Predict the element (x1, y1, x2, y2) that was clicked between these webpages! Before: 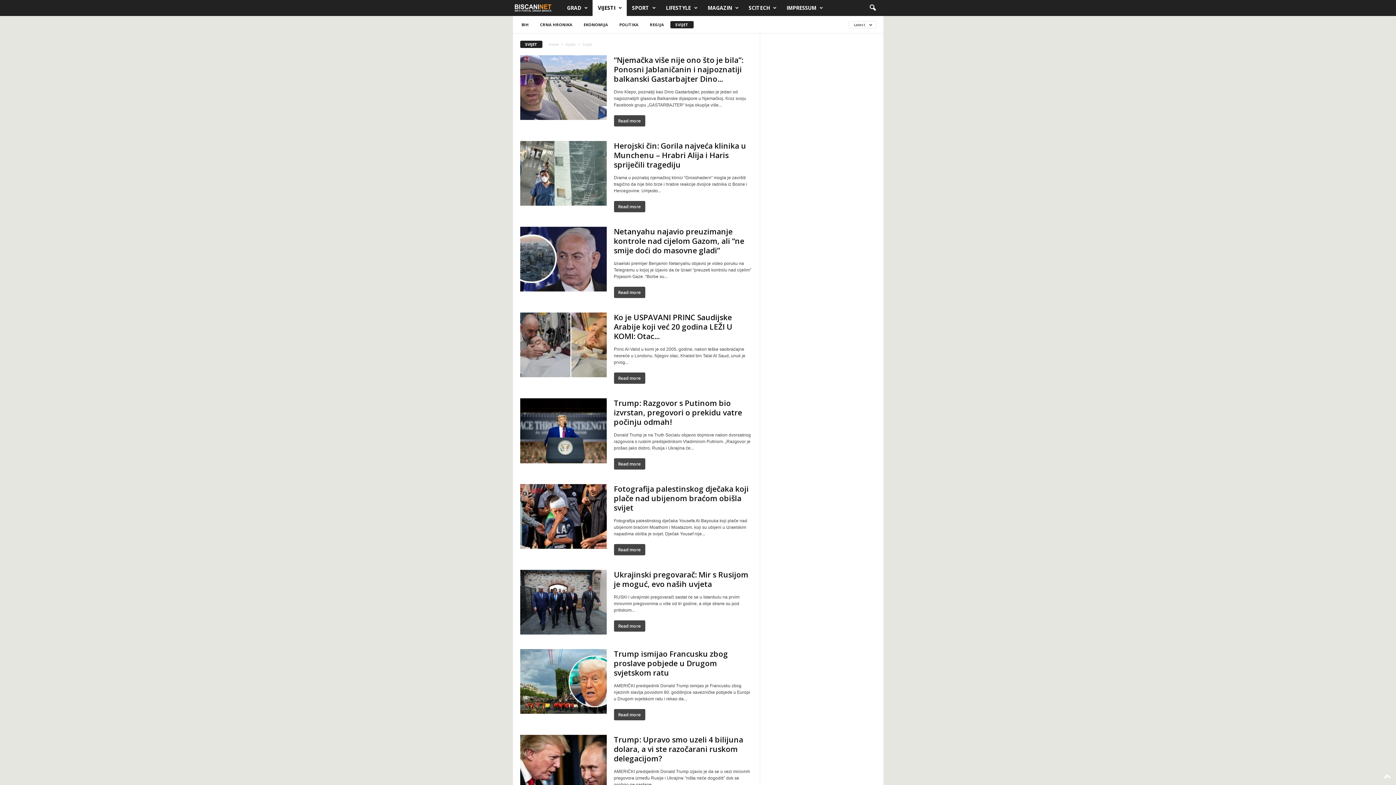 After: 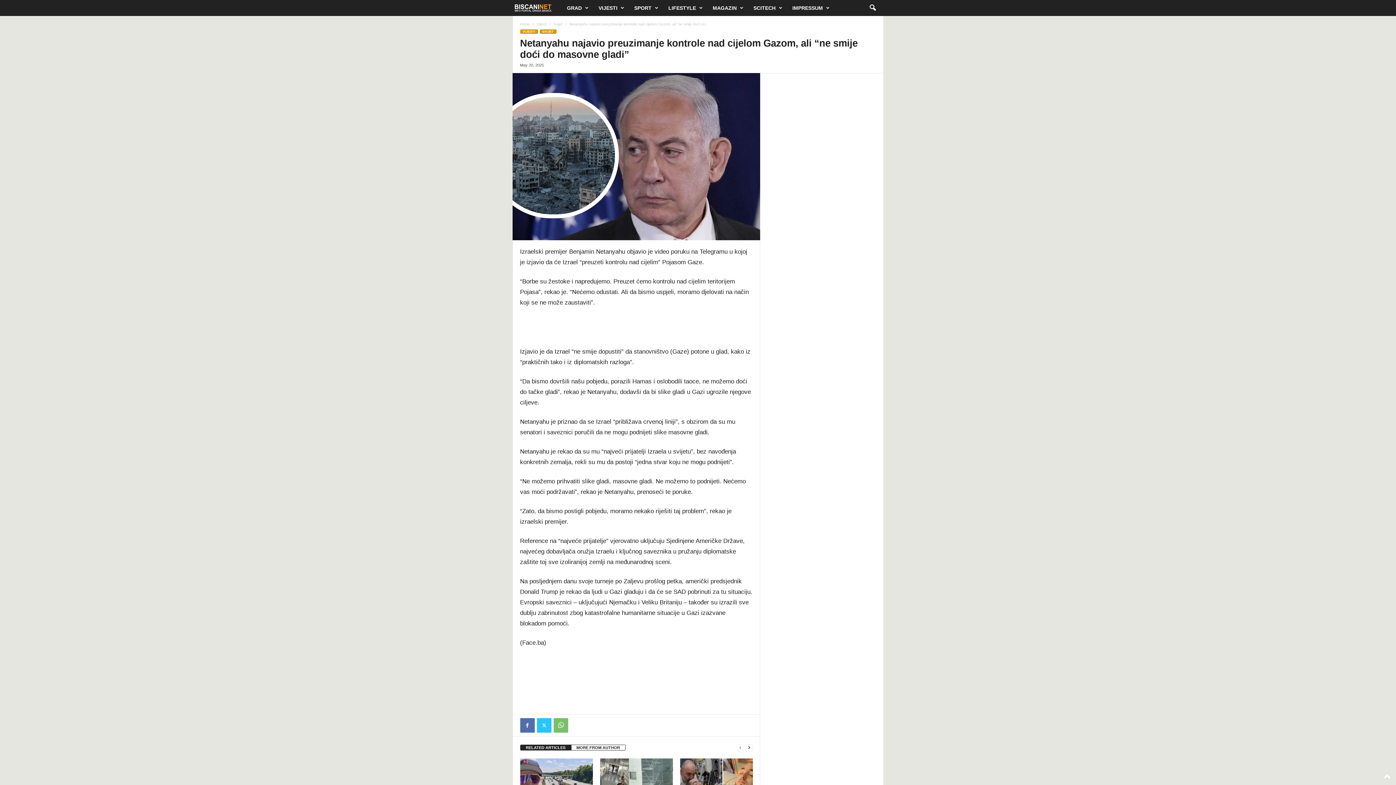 Action: bbox: (520, 226, 606, 291)